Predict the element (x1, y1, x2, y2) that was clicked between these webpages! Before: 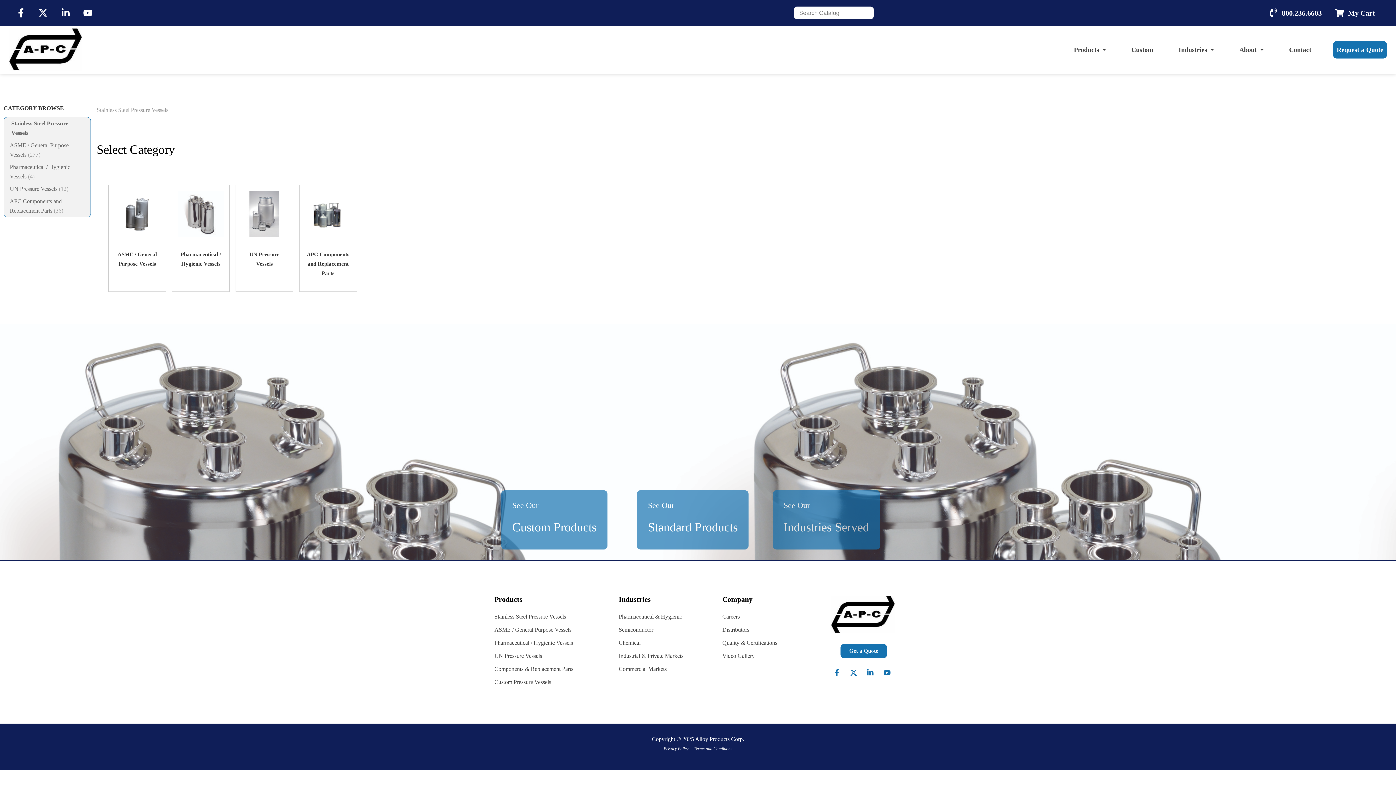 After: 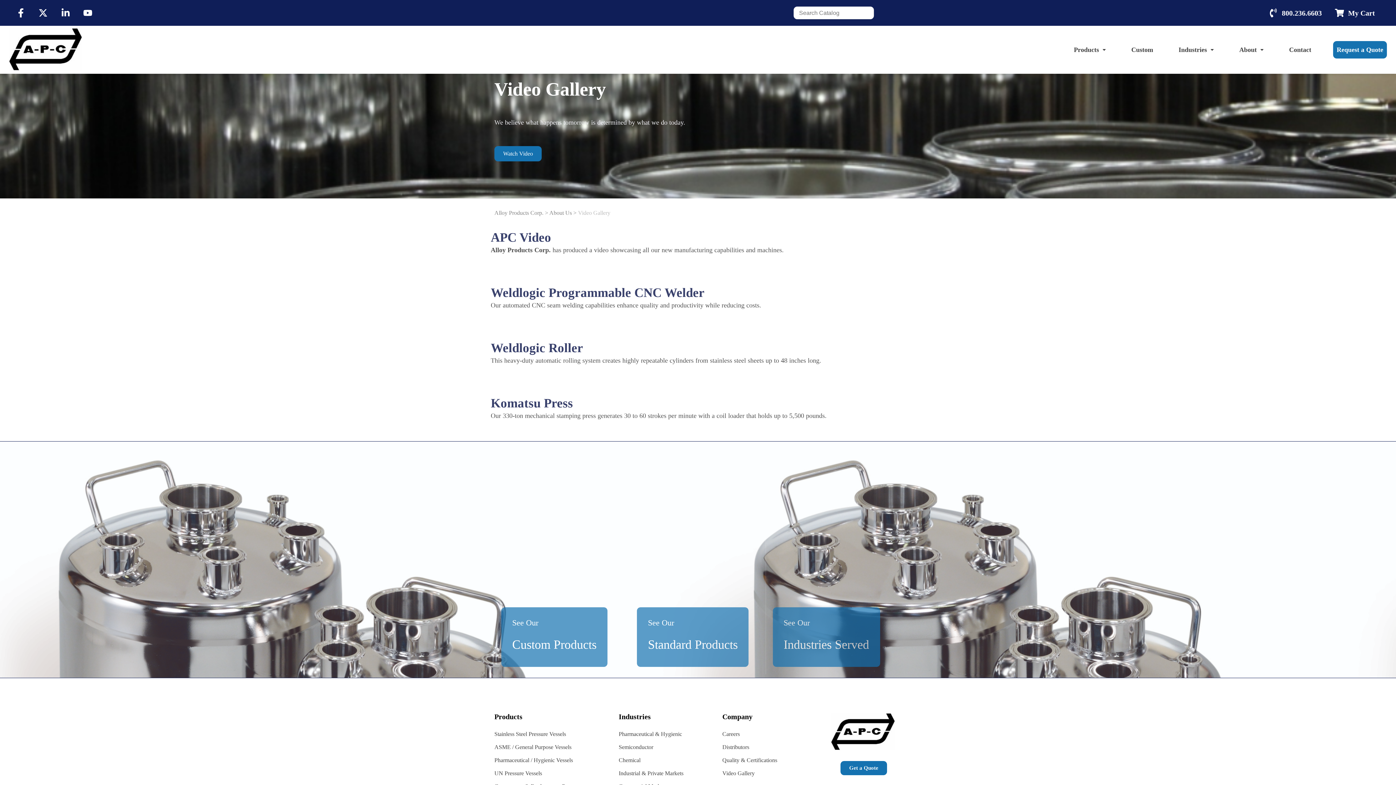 Action: label: Video Gallery bbox: (722, 653, 754, 659)